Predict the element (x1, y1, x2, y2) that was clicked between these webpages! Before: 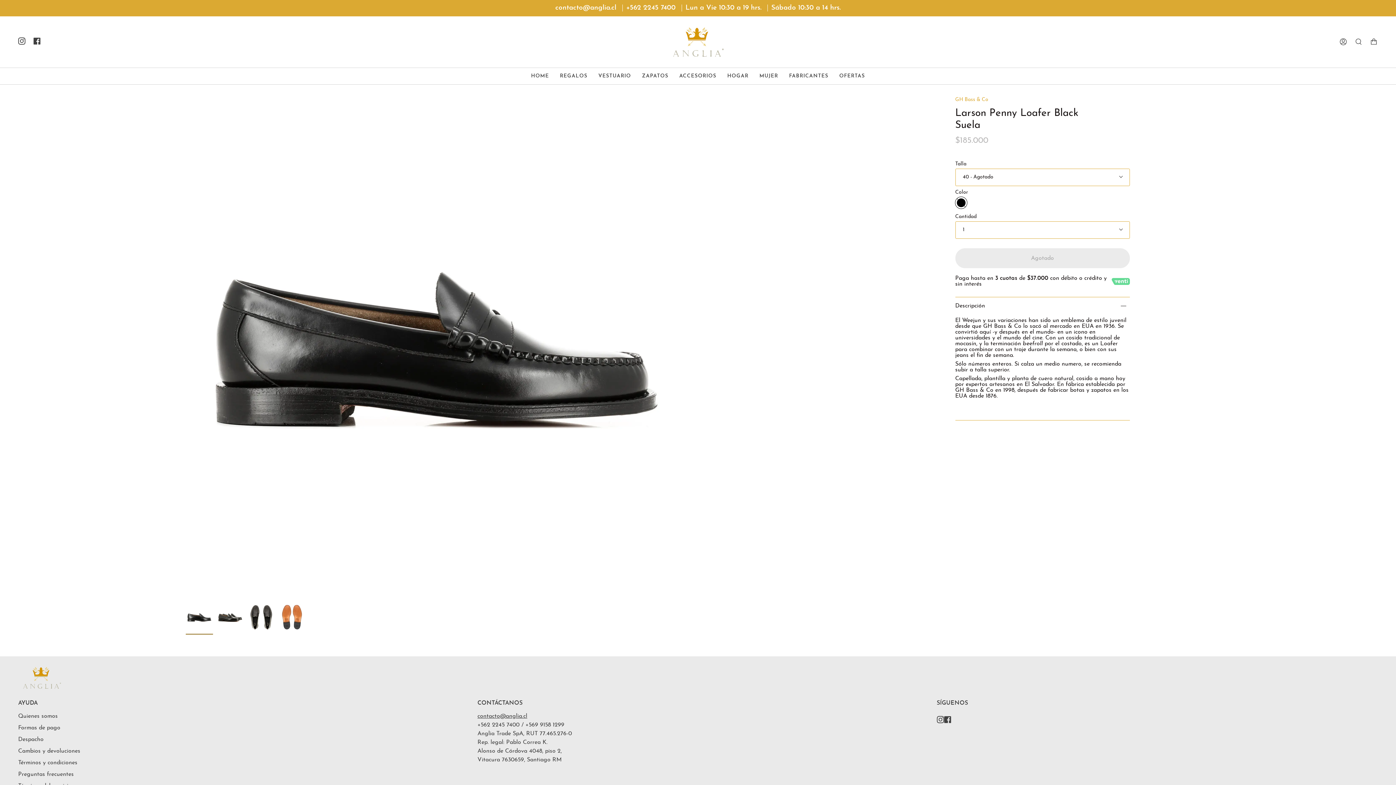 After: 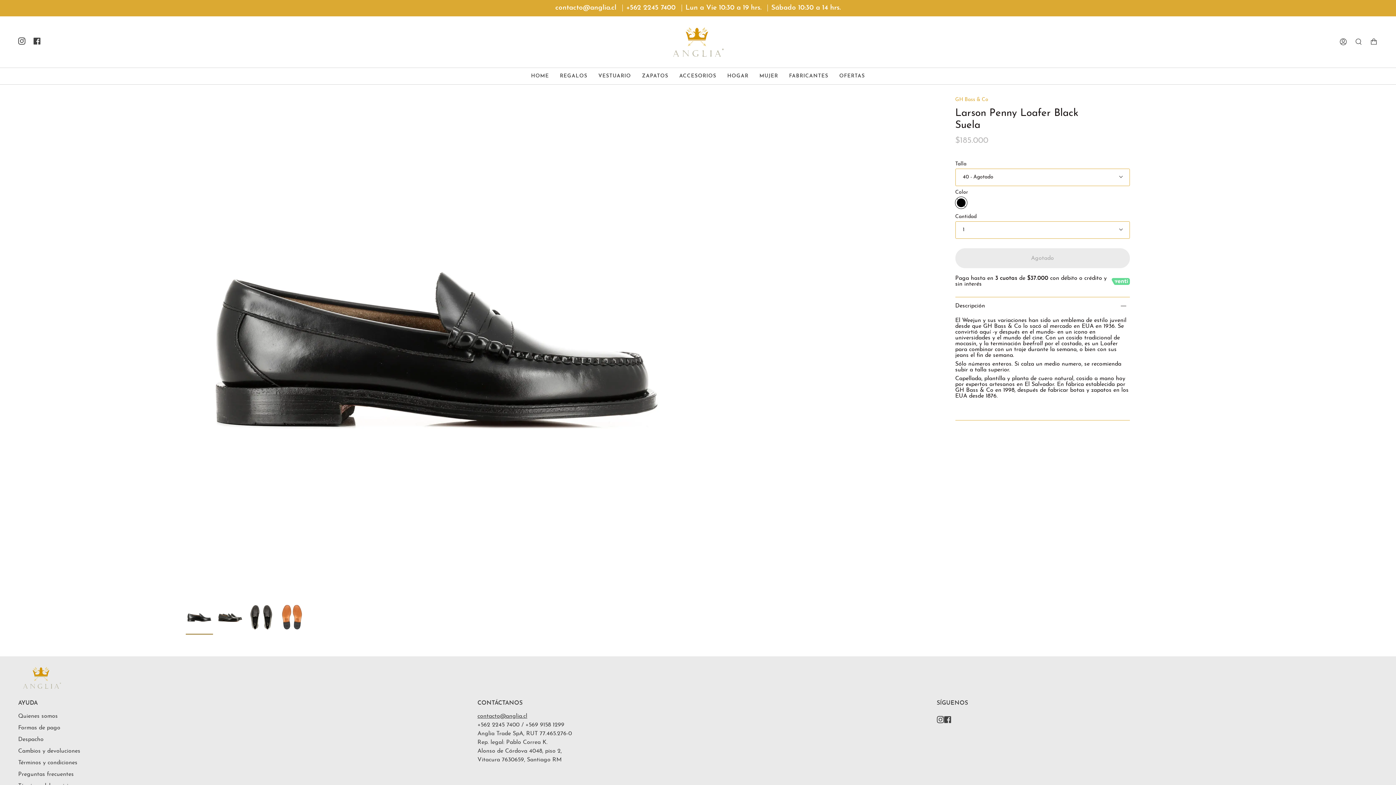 Action: bbox: (185, 603, 213, 631)